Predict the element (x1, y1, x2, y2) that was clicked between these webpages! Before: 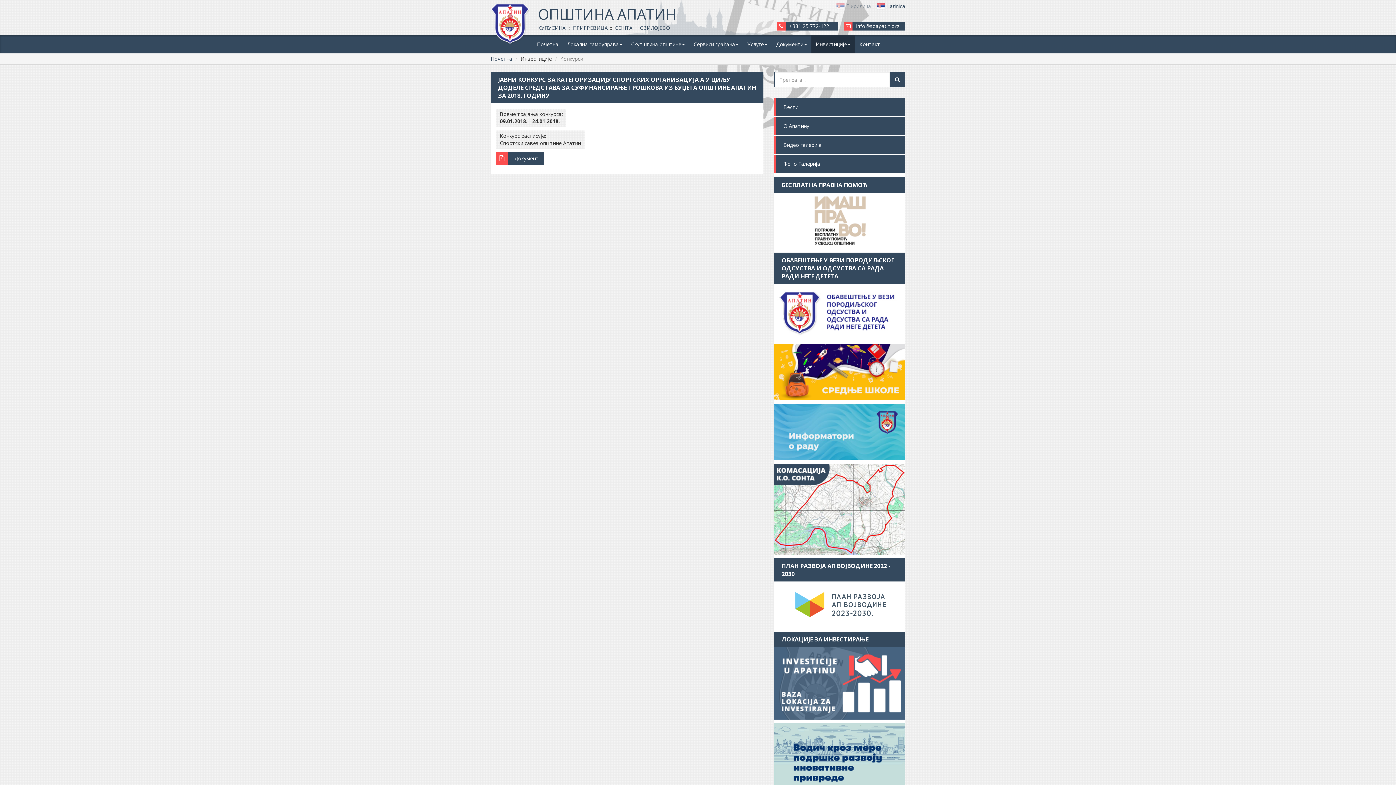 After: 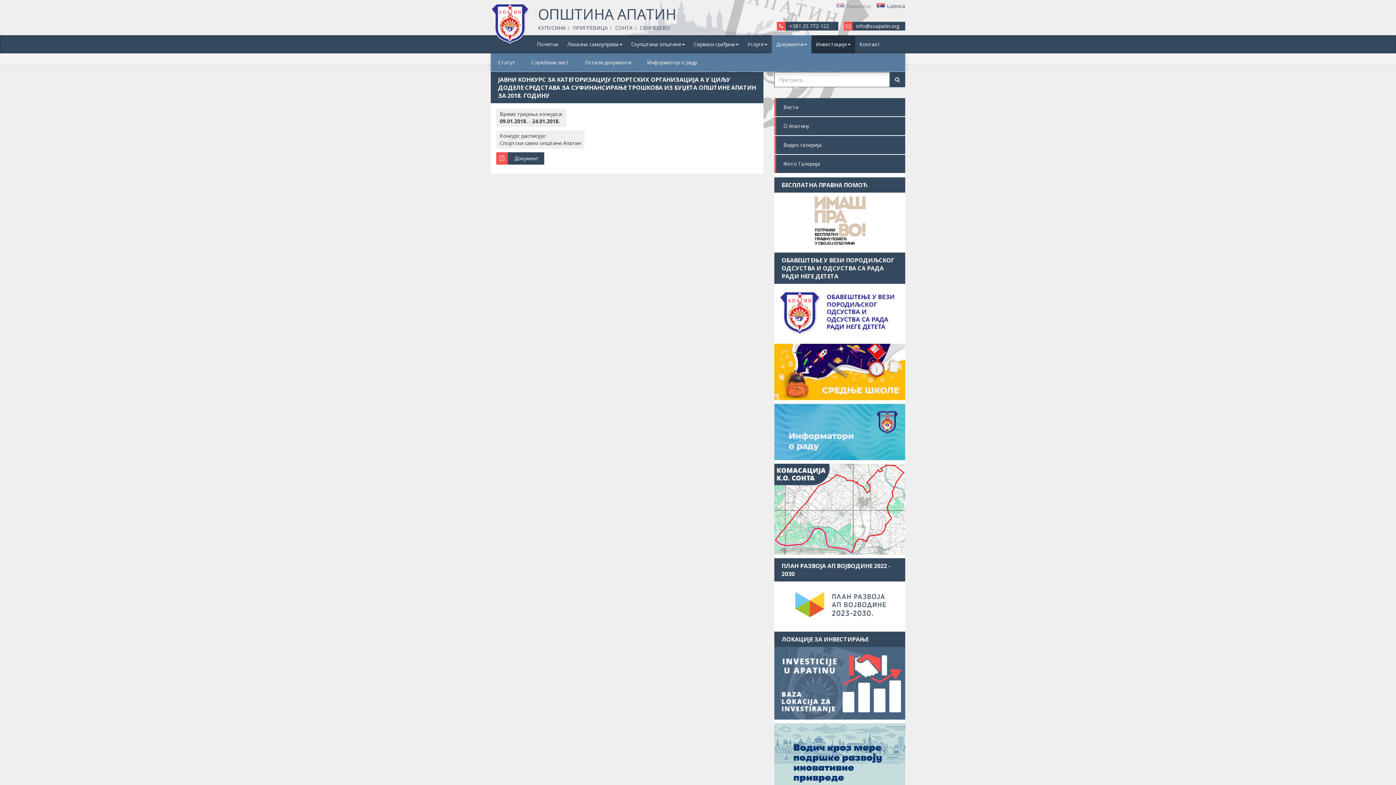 Action: label: Документи bbox: (772, 35, 811, 53)